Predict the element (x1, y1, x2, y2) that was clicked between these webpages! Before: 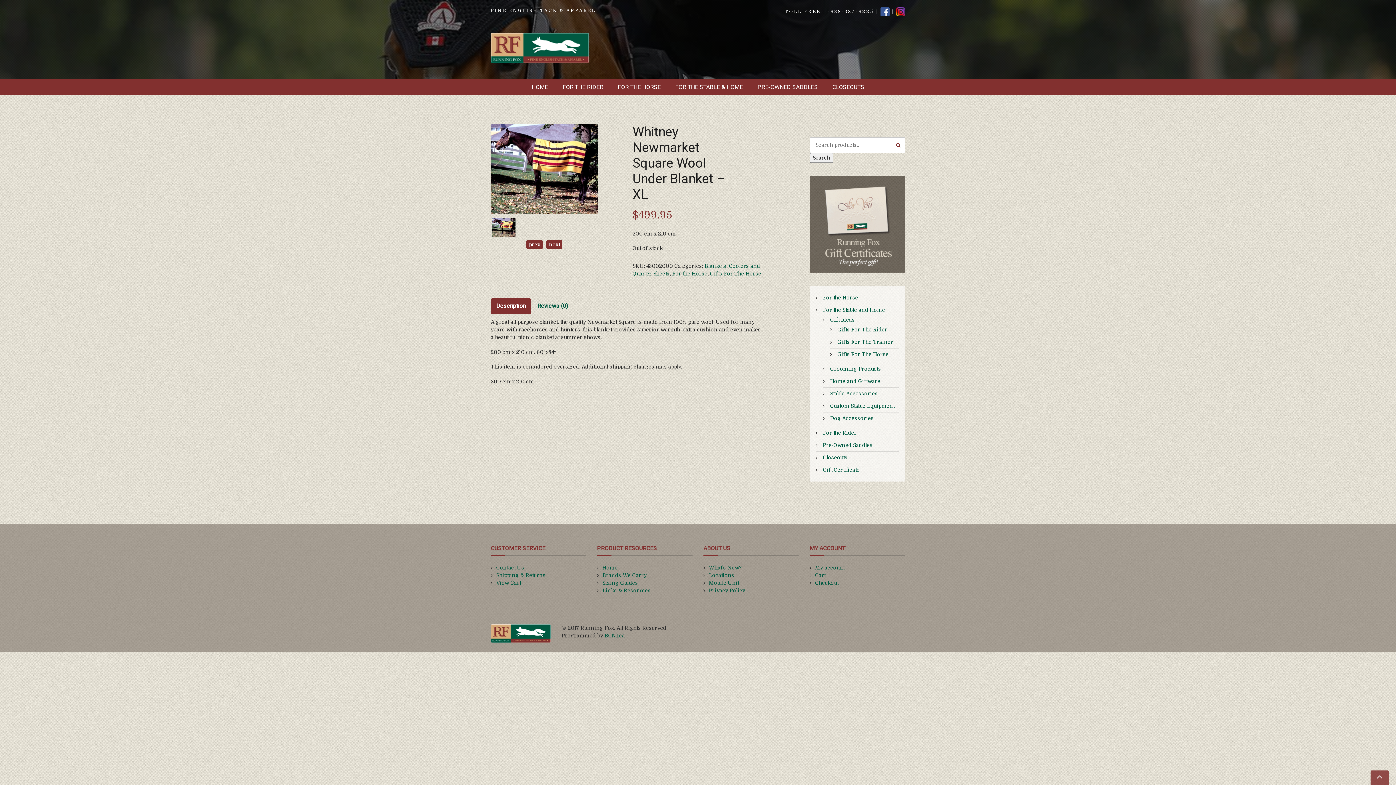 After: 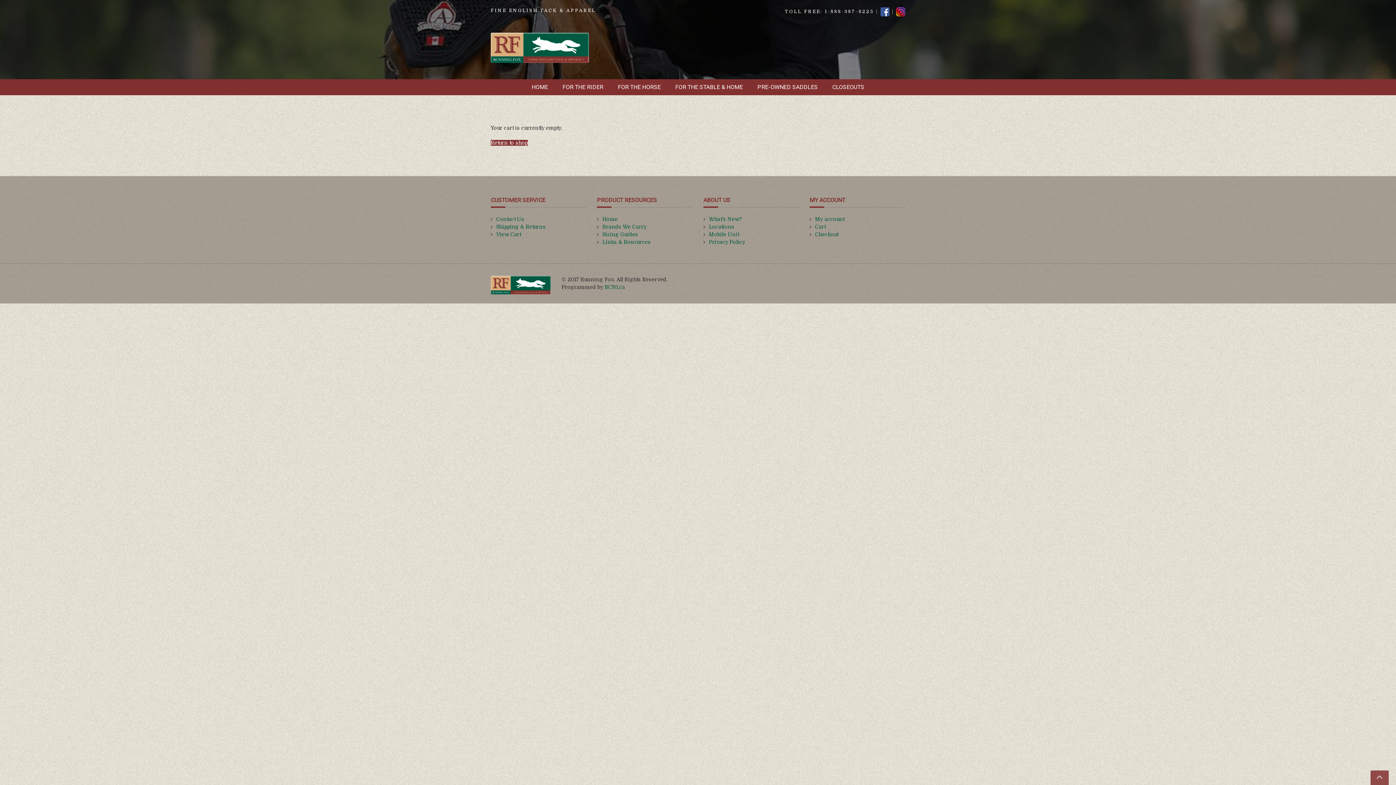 Action: bbox: (815, 580, 838, 586) label: Checkout